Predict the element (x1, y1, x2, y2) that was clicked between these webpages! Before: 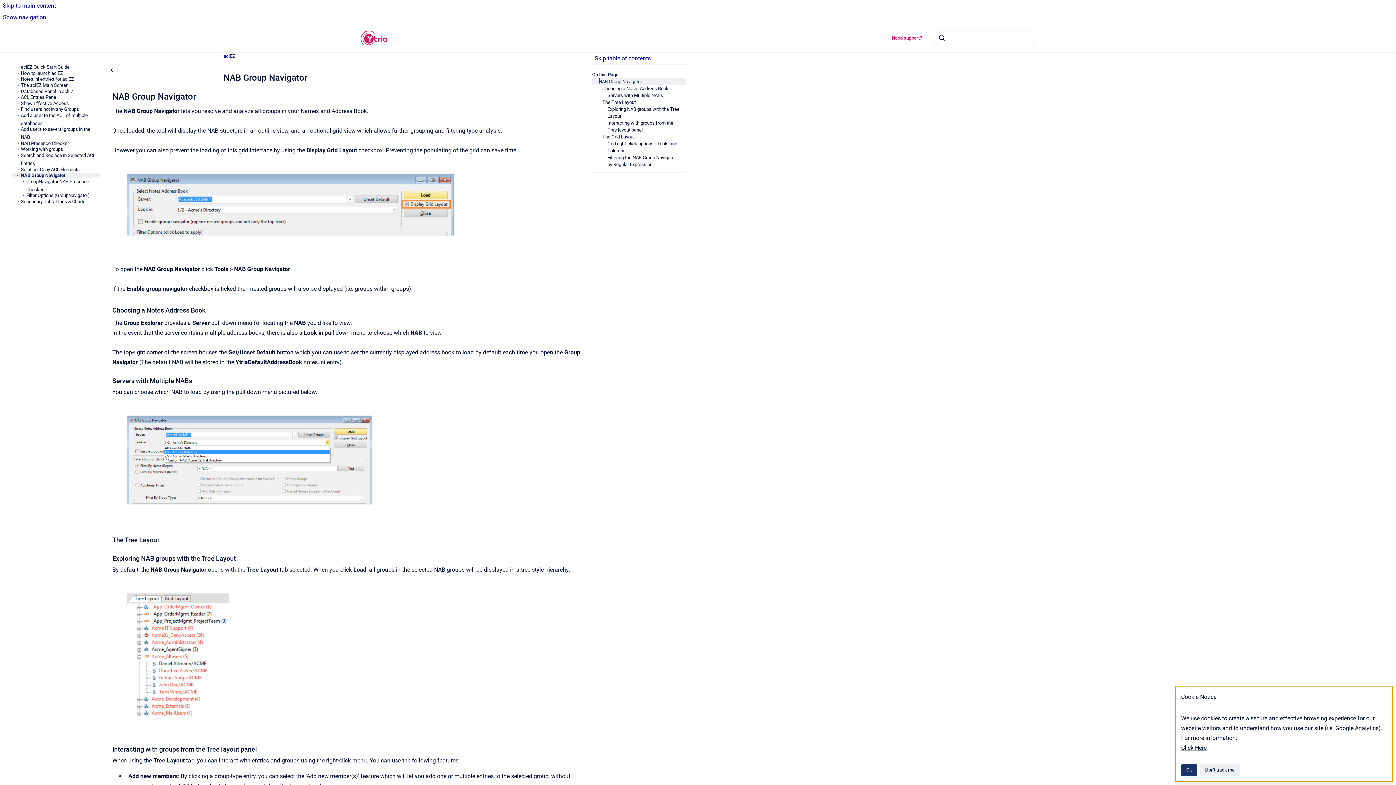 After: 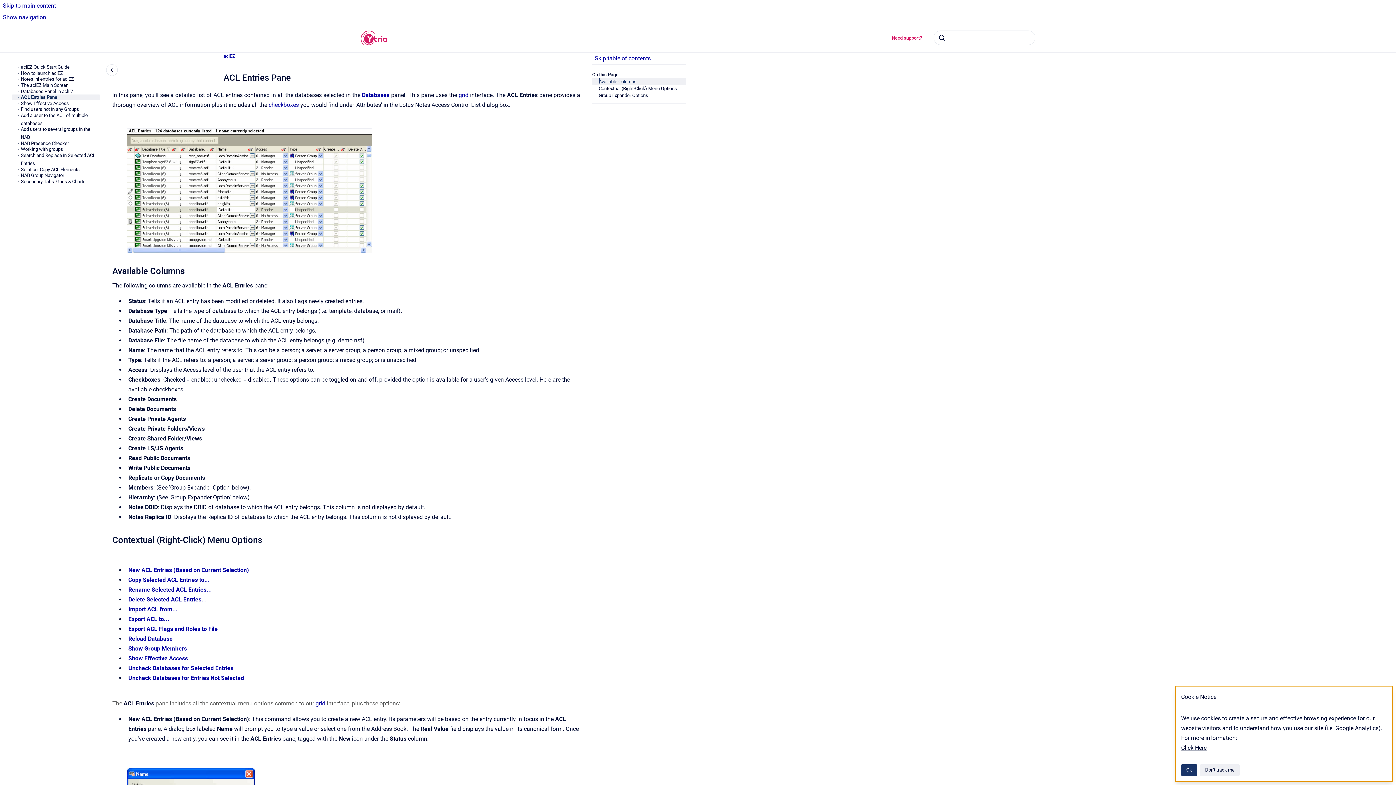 Action: bbox: (20, 94, 100, 100) label: ACL Entries Pane